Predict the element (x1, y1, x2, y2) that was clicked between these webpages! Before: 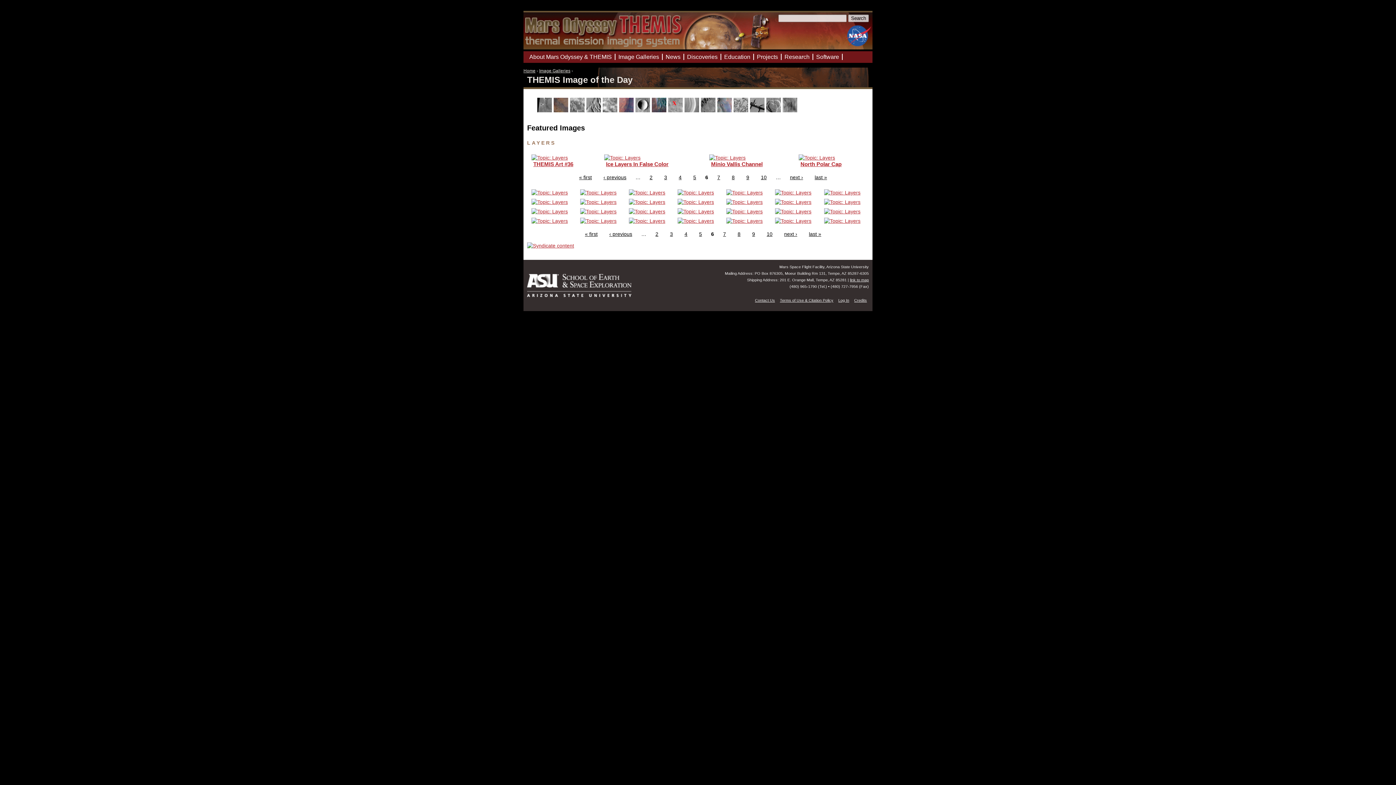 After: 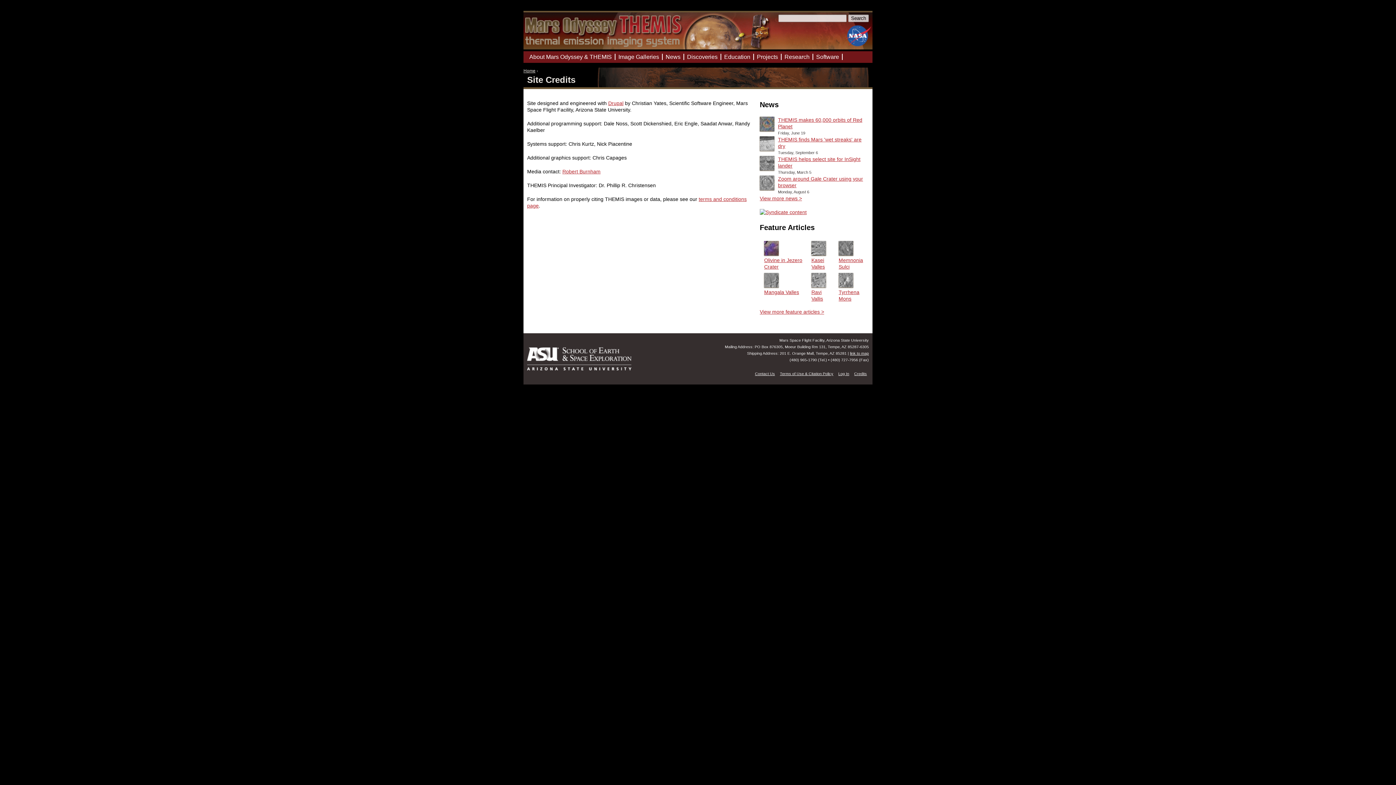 Action: bbox: (854, 298, 867, 302) label: Credits